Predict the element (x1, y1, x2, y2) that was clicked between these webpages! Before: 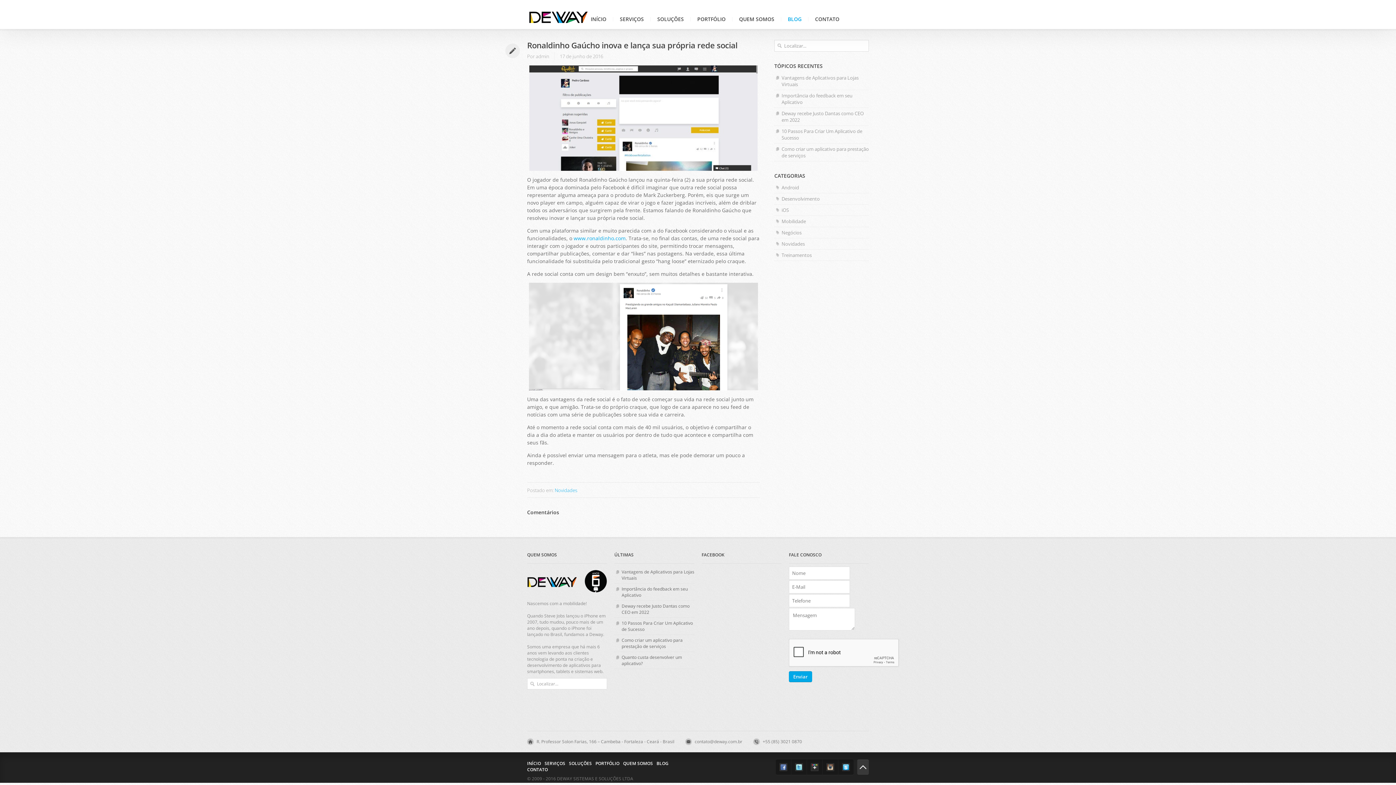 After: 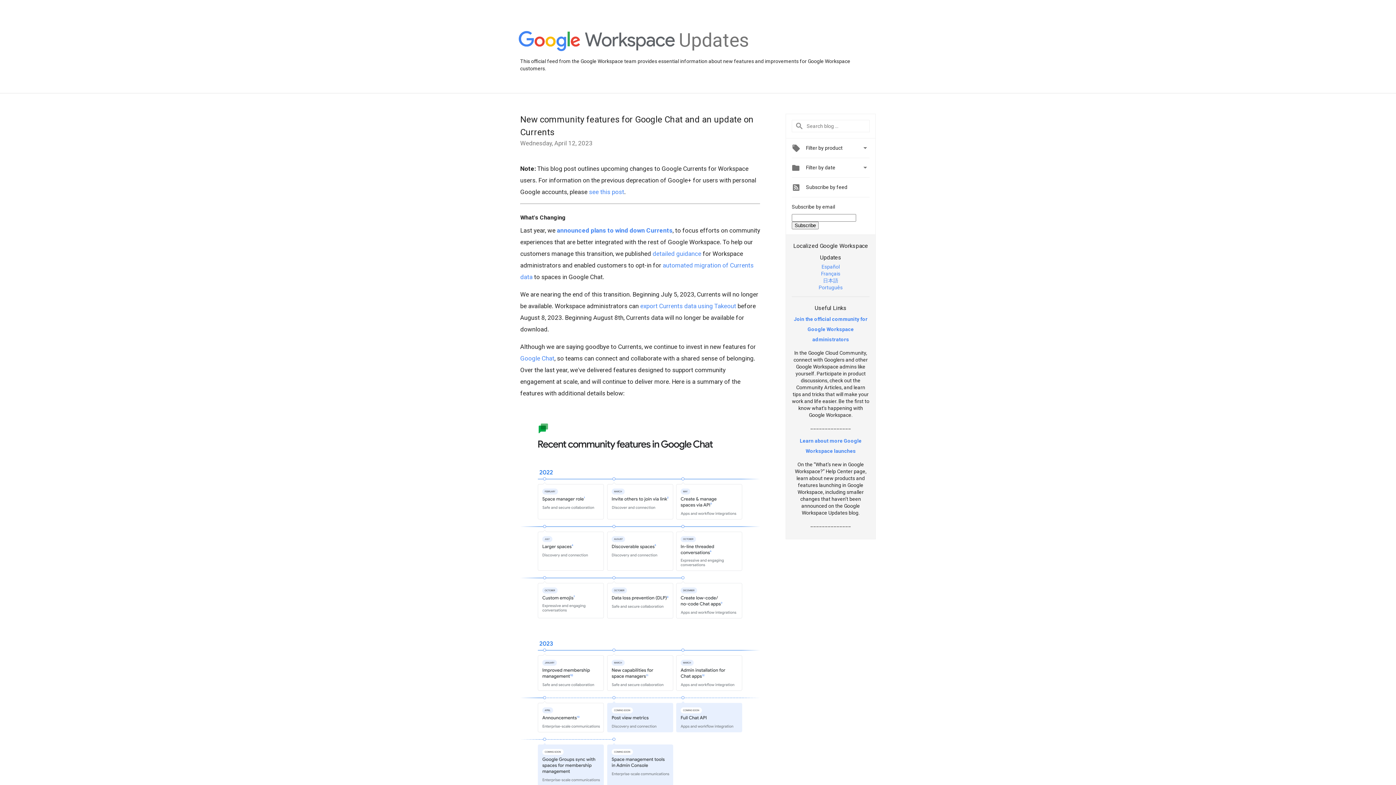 Action: bbox: (807, 760, 822, 775)